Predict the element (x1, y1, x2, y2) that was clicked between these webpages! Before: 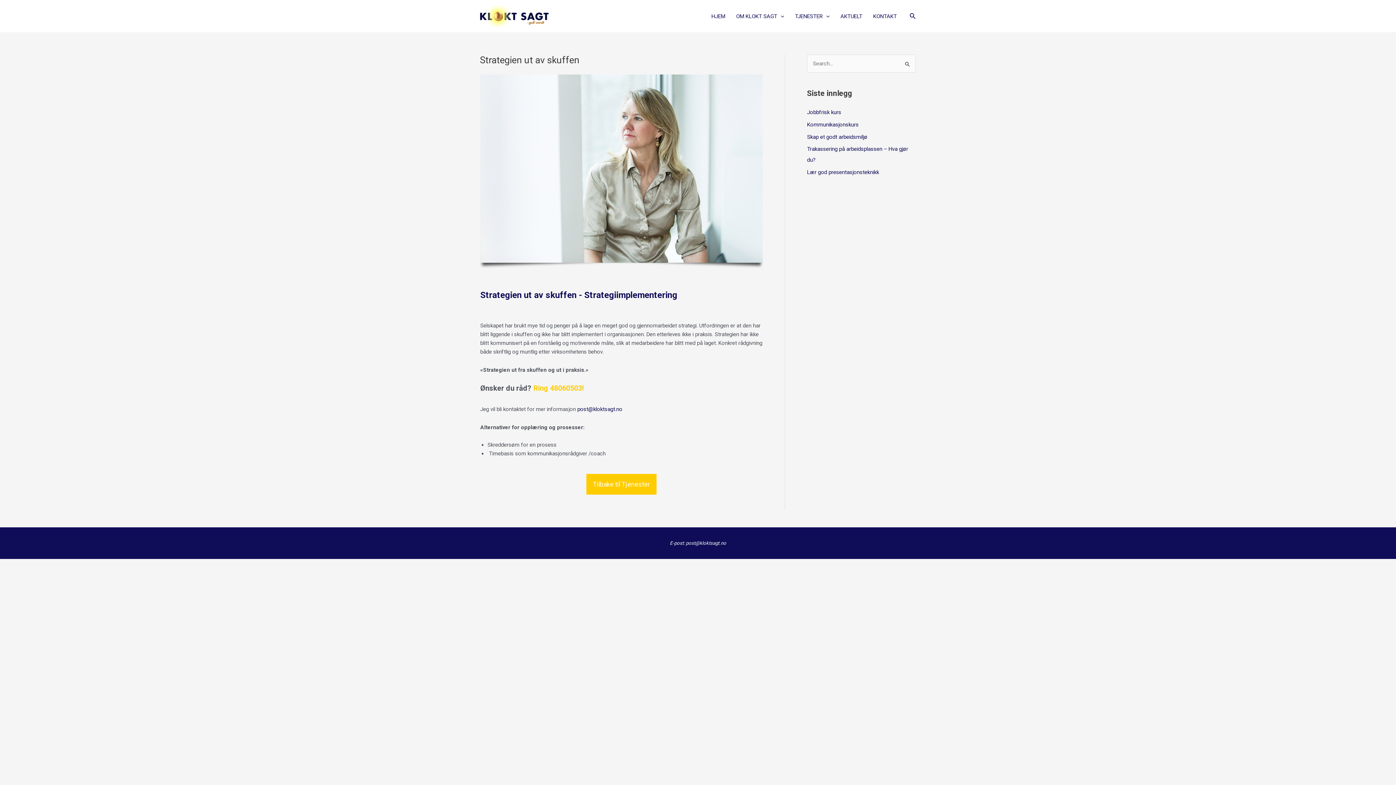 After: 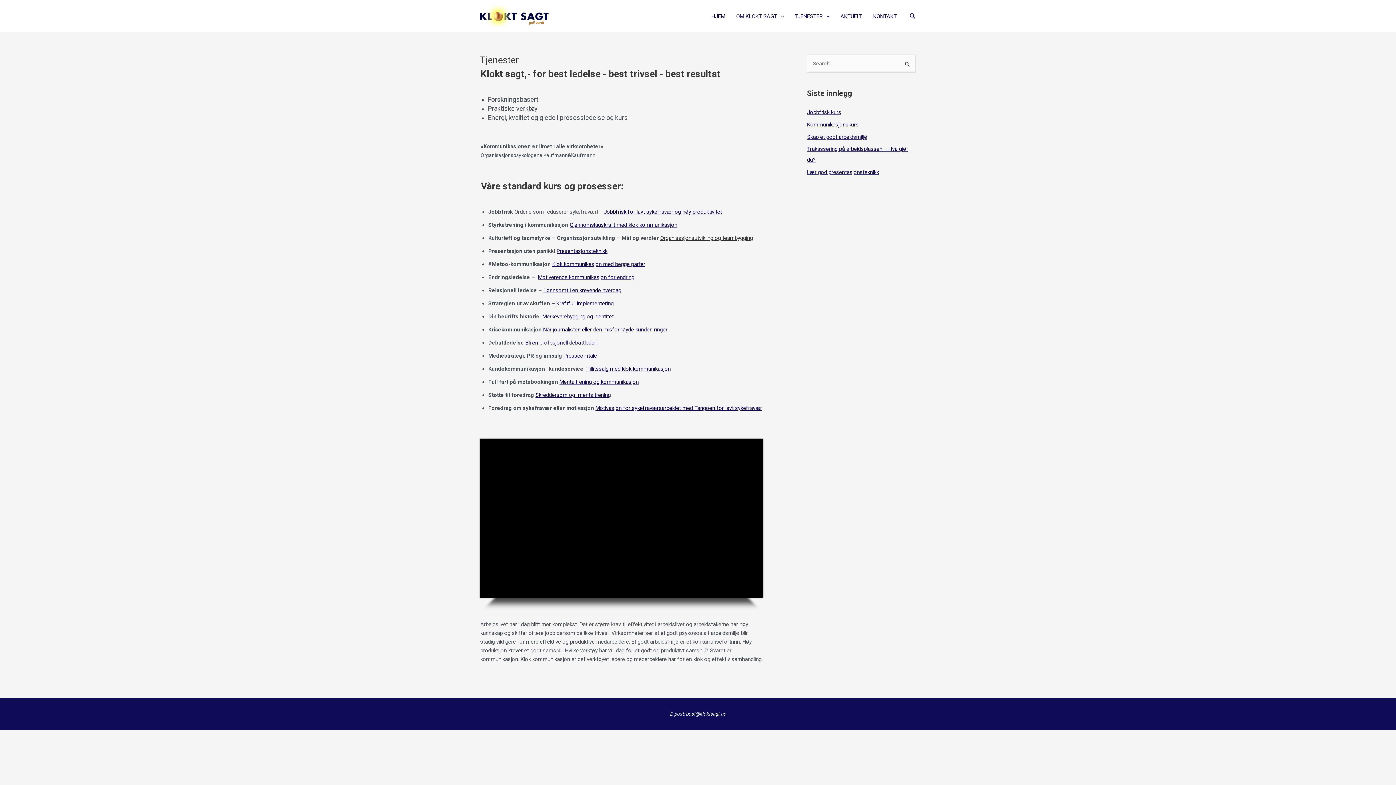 Action: label: TJENESTER bbox: (789, 3, 835, 28)